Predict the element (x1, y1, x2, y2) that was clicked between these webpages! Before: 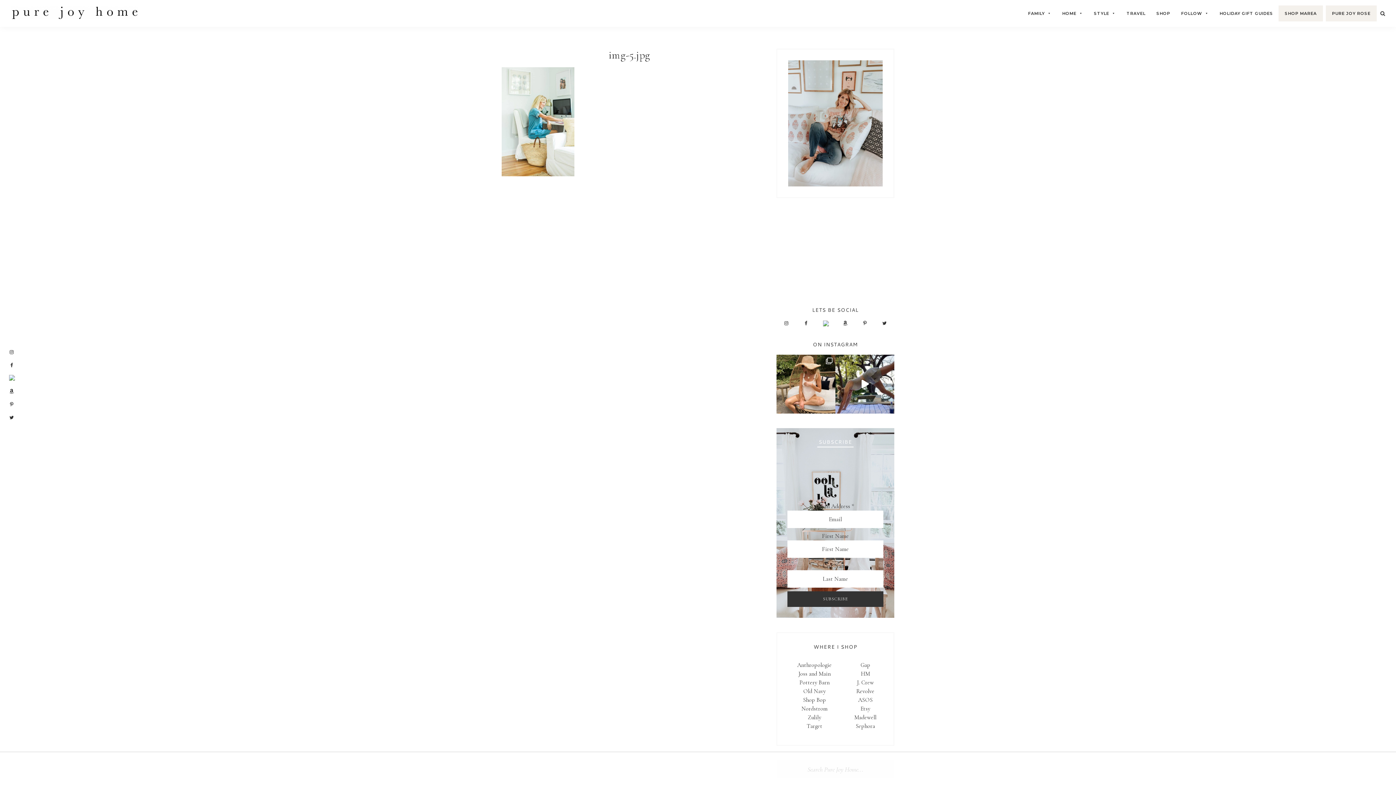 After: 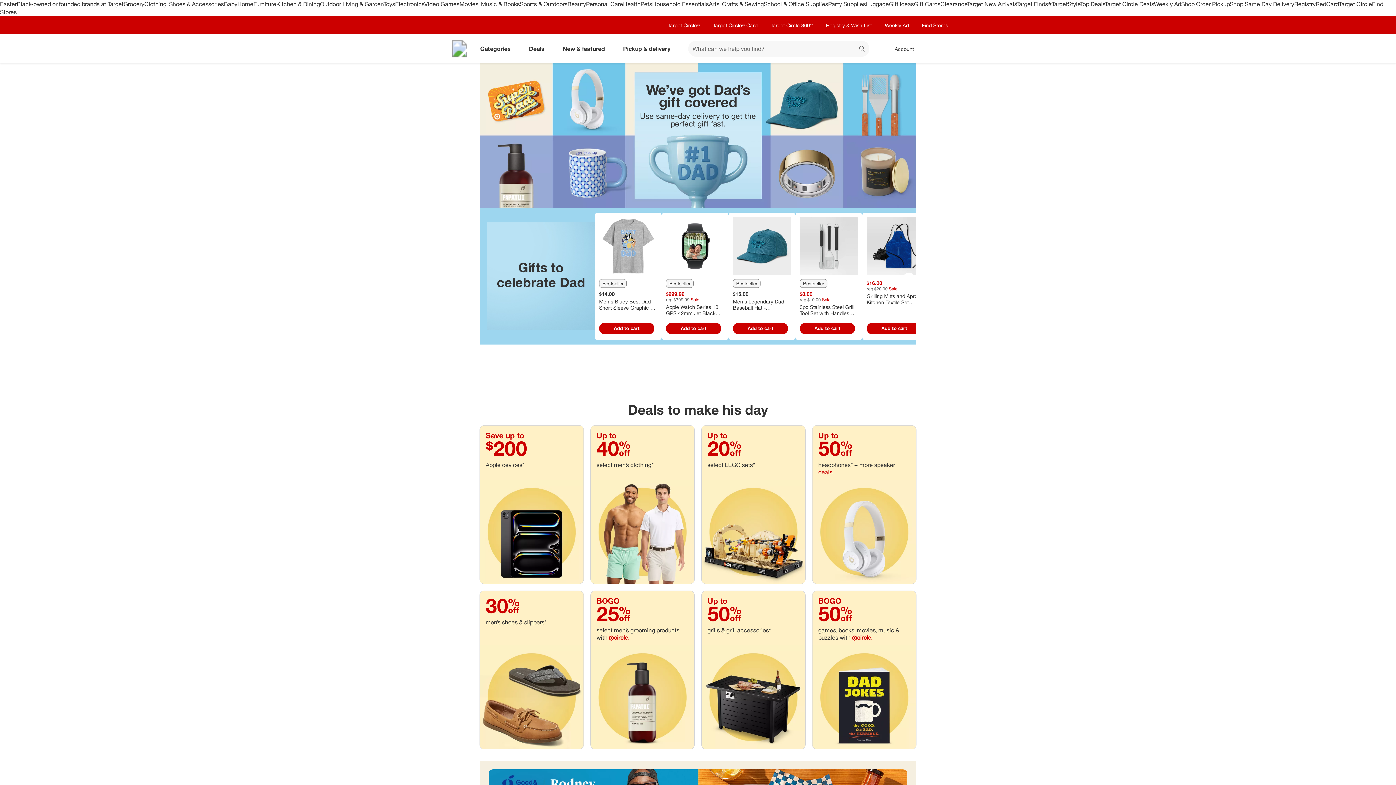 Action: label: Target bbox: (806, 722, 822, 730)